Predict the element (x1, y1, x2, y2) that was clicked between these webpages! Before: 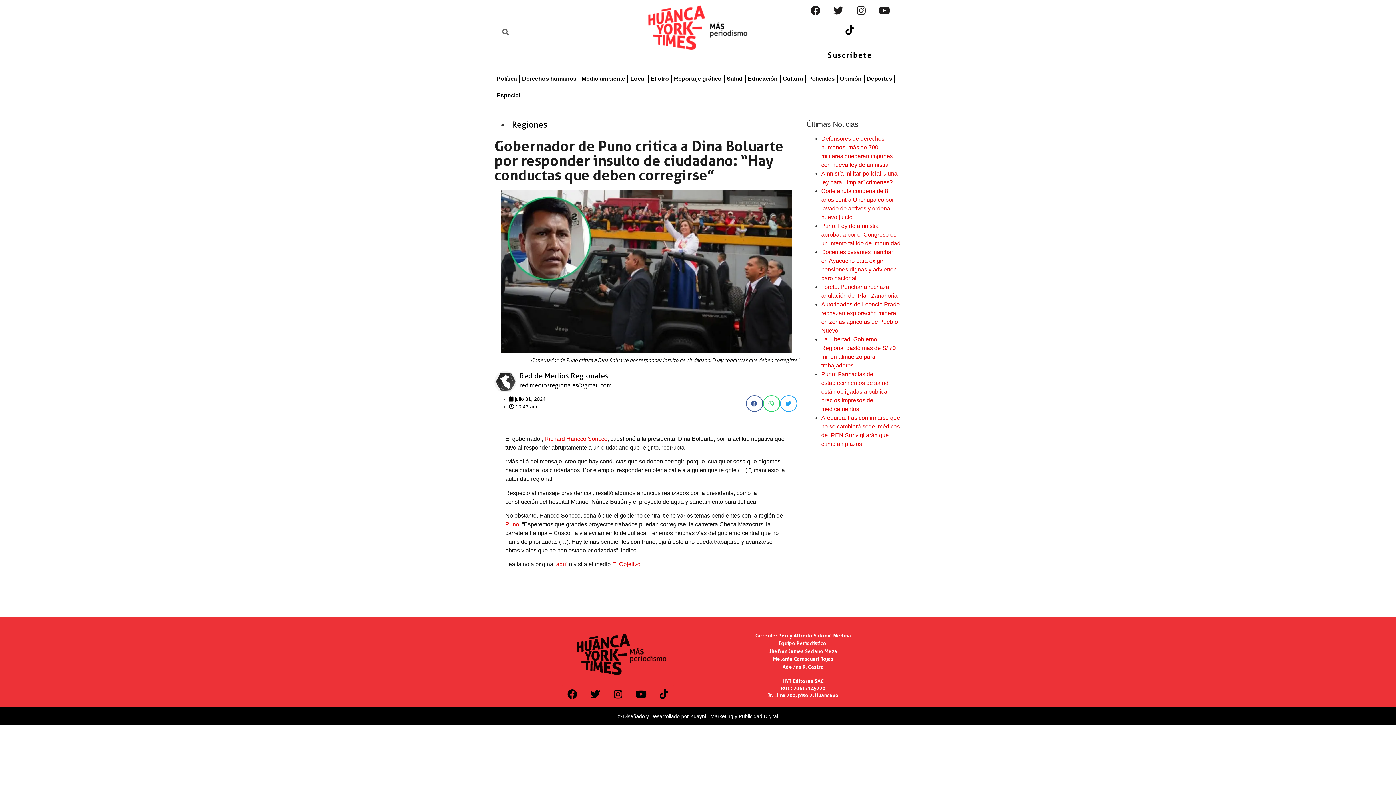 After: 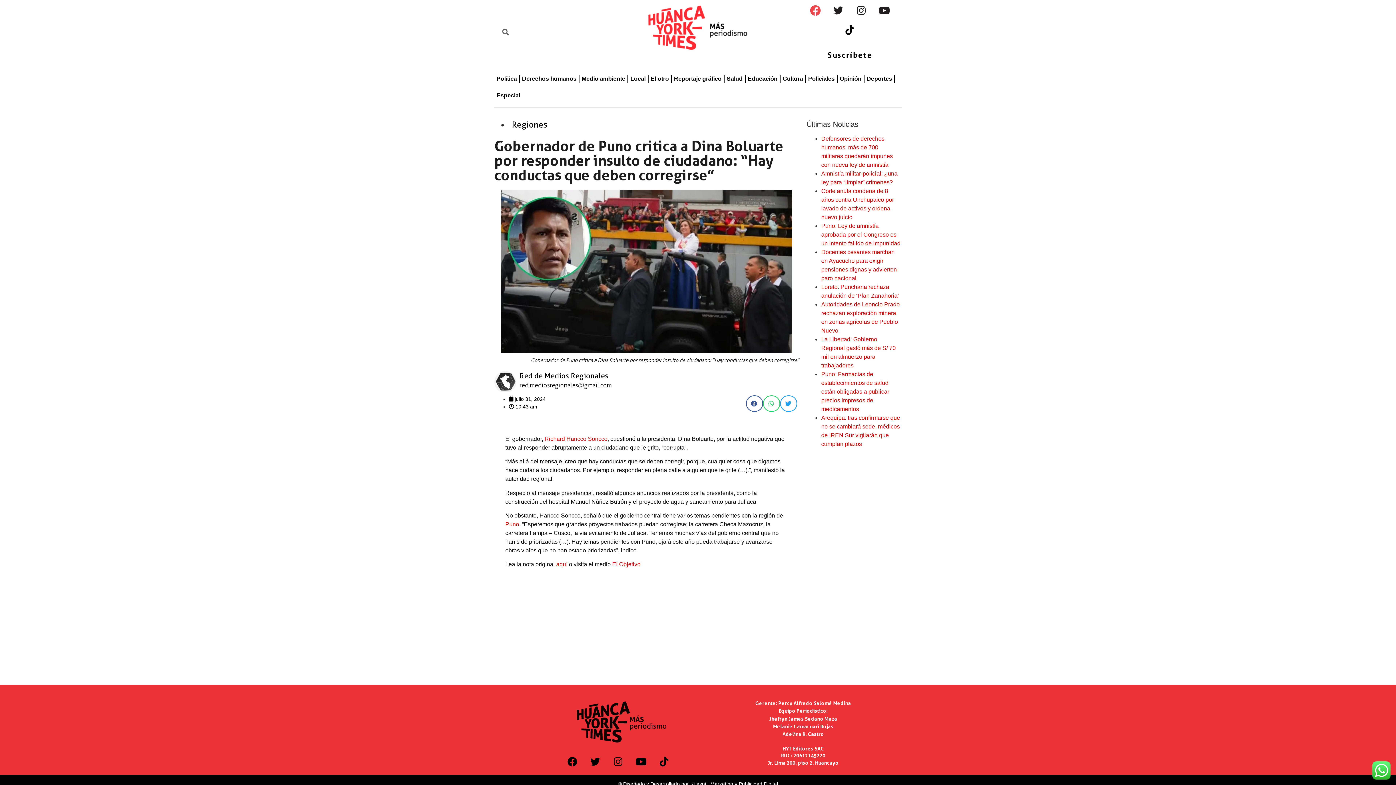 Action: bbox: (805, 0, 825, 20) label: Facebook